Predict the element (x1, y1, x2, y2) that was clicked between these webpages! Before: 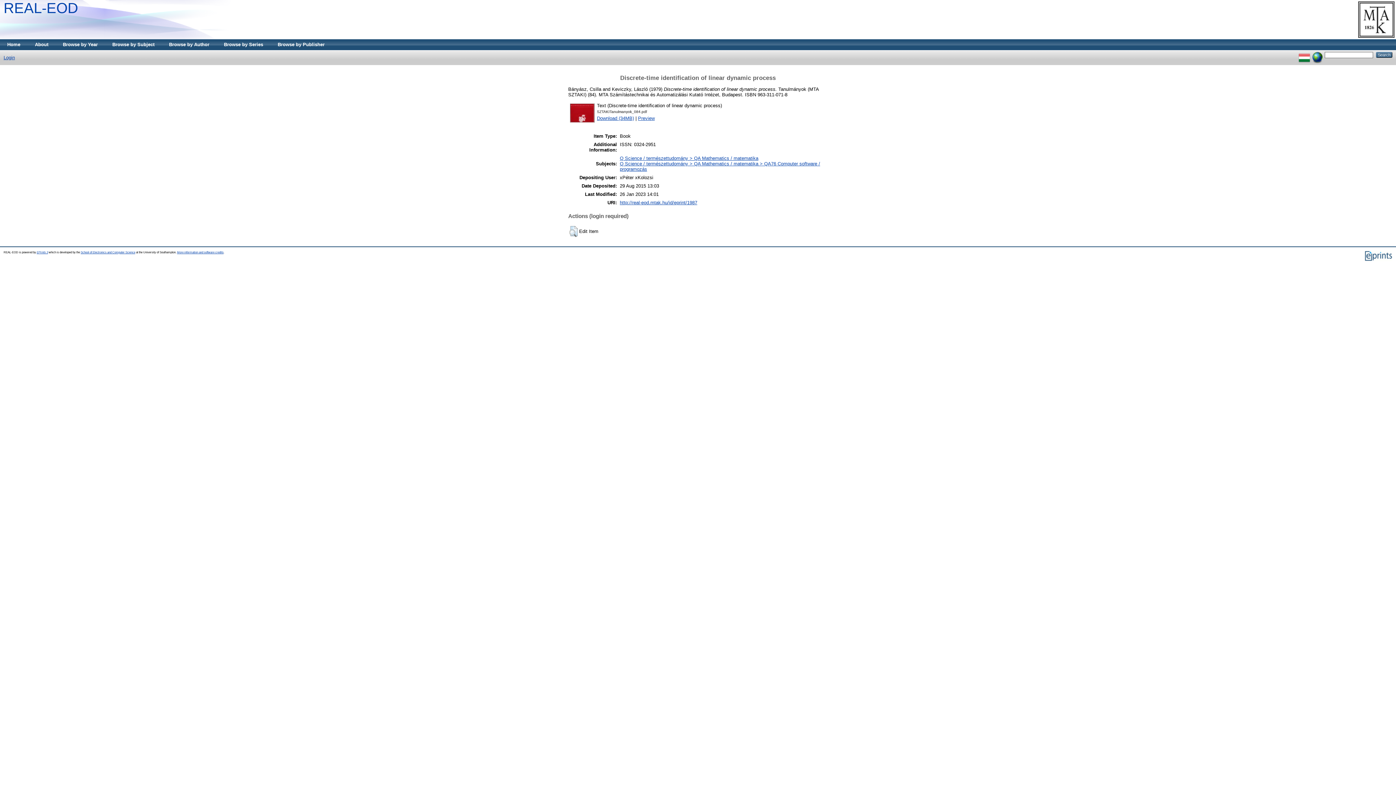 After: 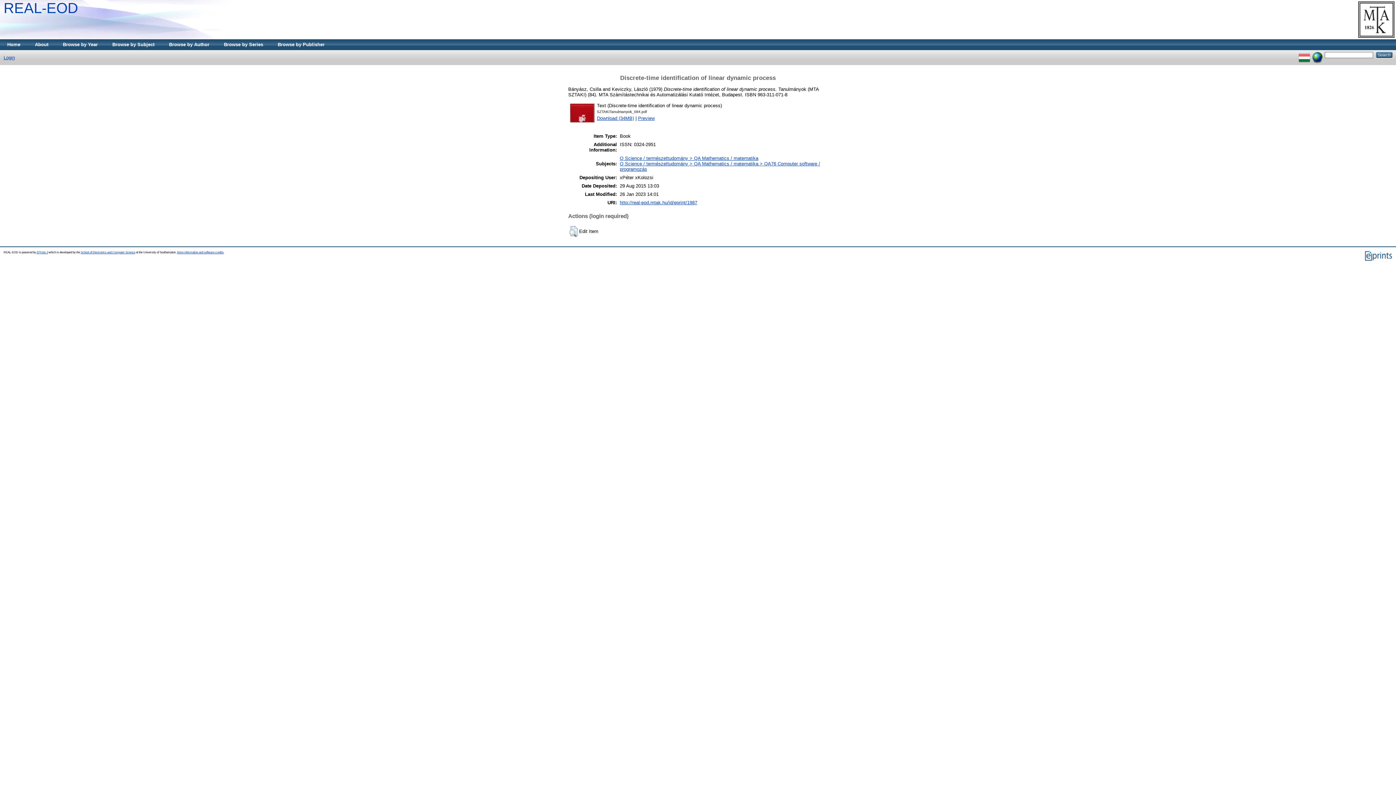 Action: label: http://real-eod.mtak.hu/id/eprint/1987 bbox: (620, 200, 697, 205)